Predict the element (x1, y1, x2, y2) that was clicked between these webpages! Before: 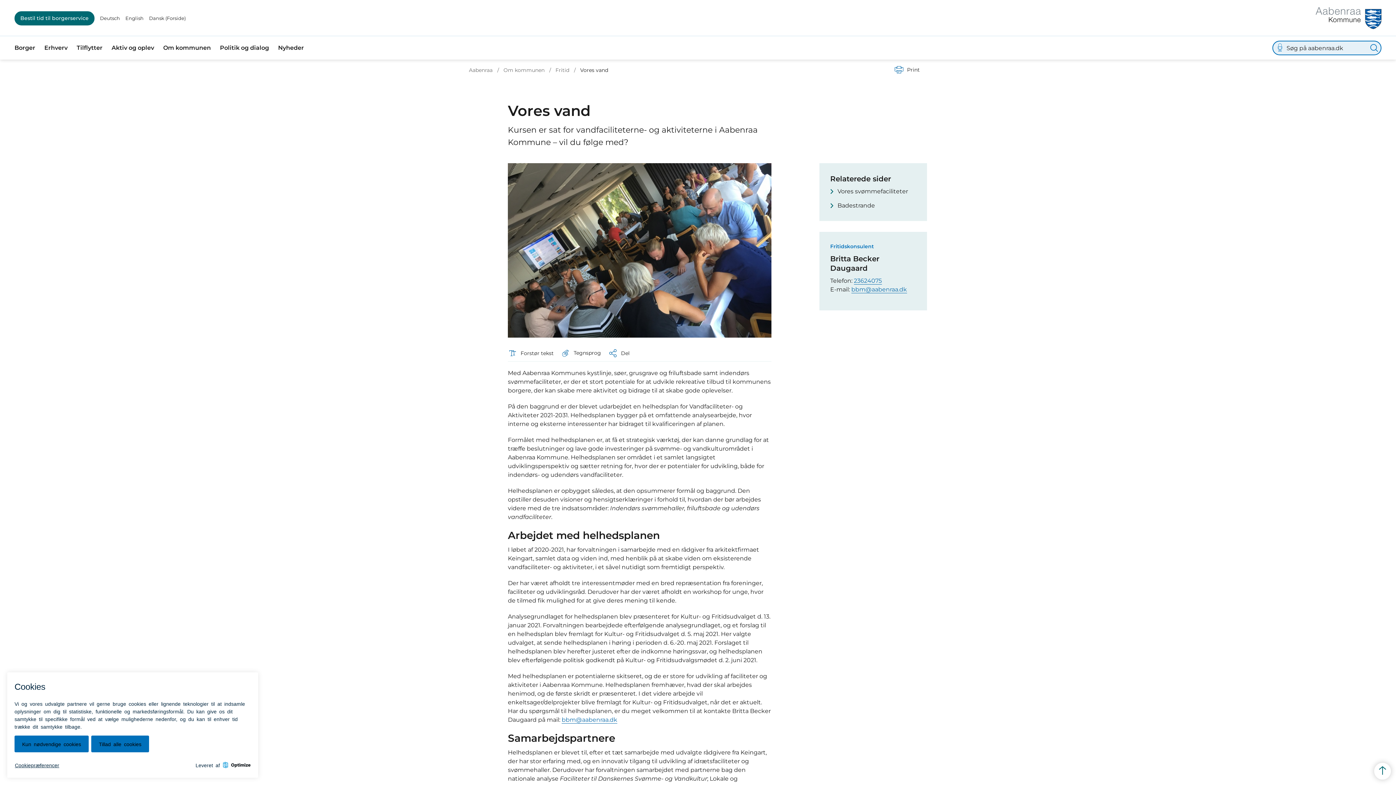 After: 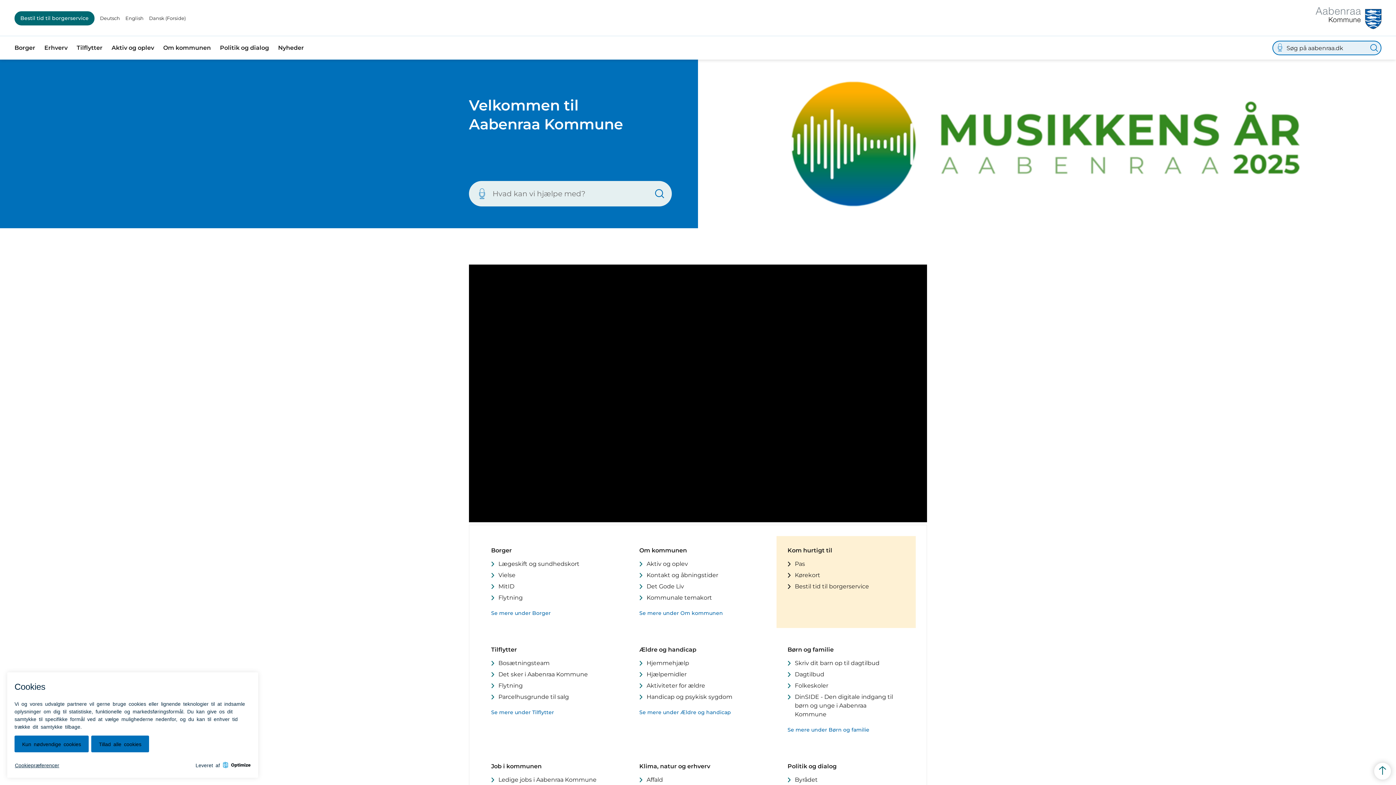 Action: label: Aabenraa bbox: (1315, 0, 1381, 36)